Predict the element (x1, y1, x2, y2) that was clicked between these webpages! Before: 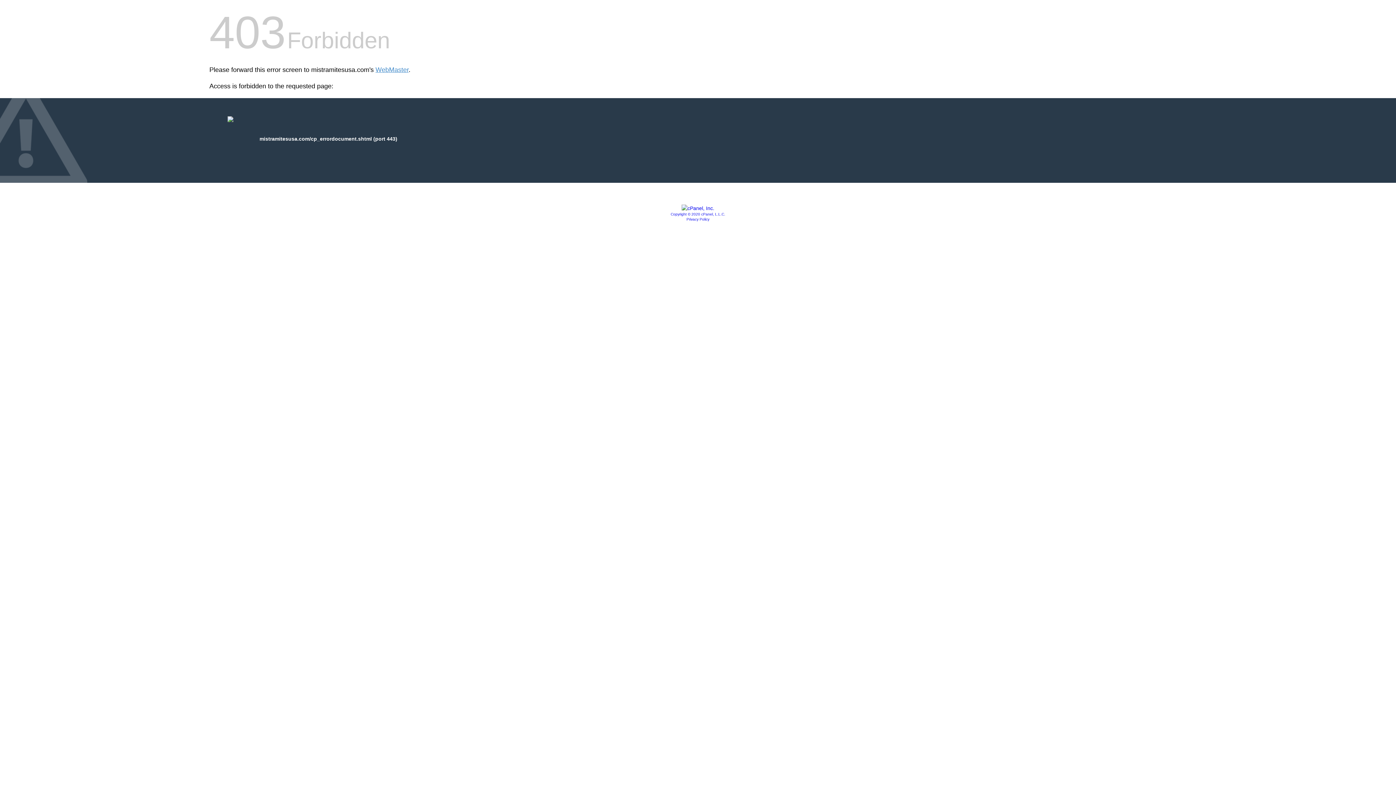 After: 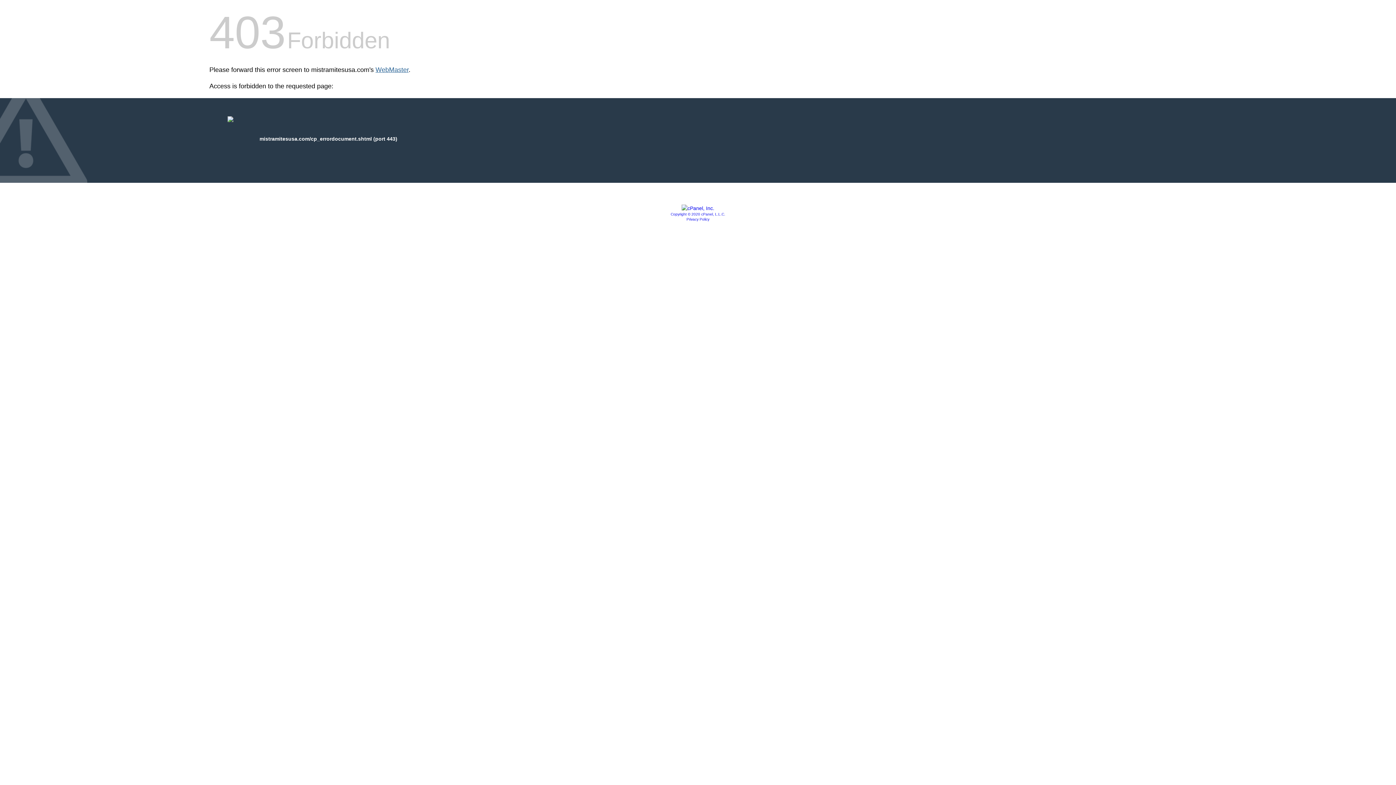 Action: bbox: (375, 66, 408, 73) label: WebMaster